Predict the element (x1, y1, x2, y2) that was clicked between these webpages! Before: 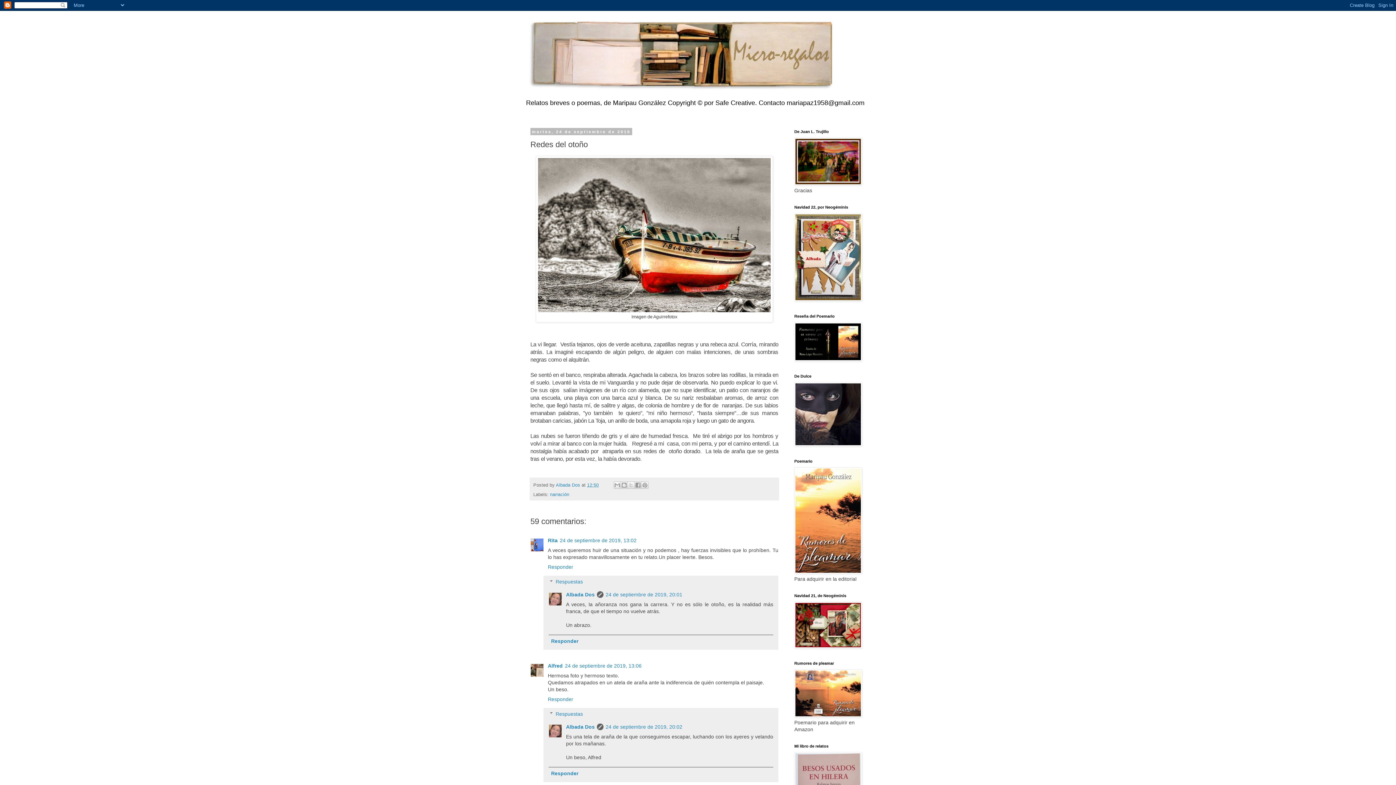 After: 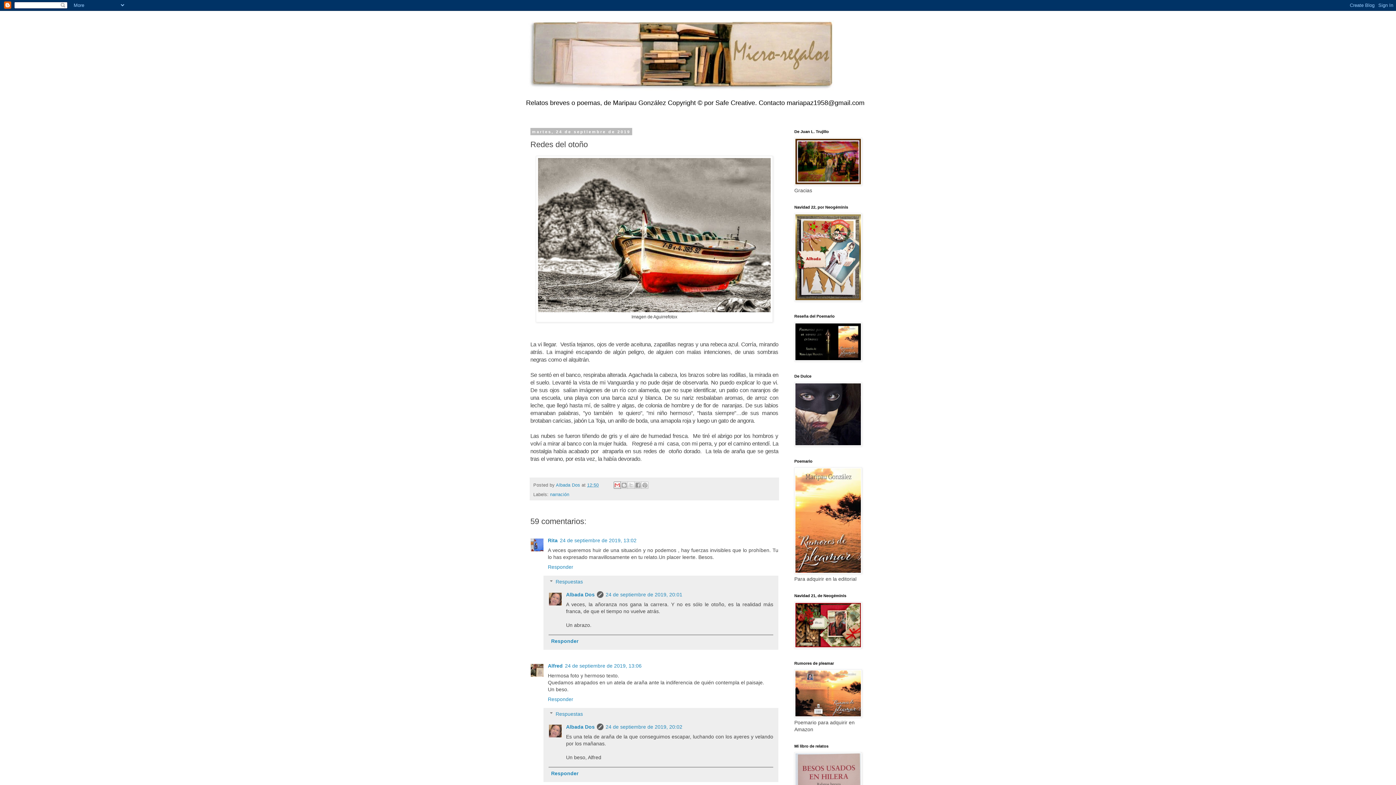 Action: label: Enviar por correo electrónico bbox: (613, 481, 621, 489)